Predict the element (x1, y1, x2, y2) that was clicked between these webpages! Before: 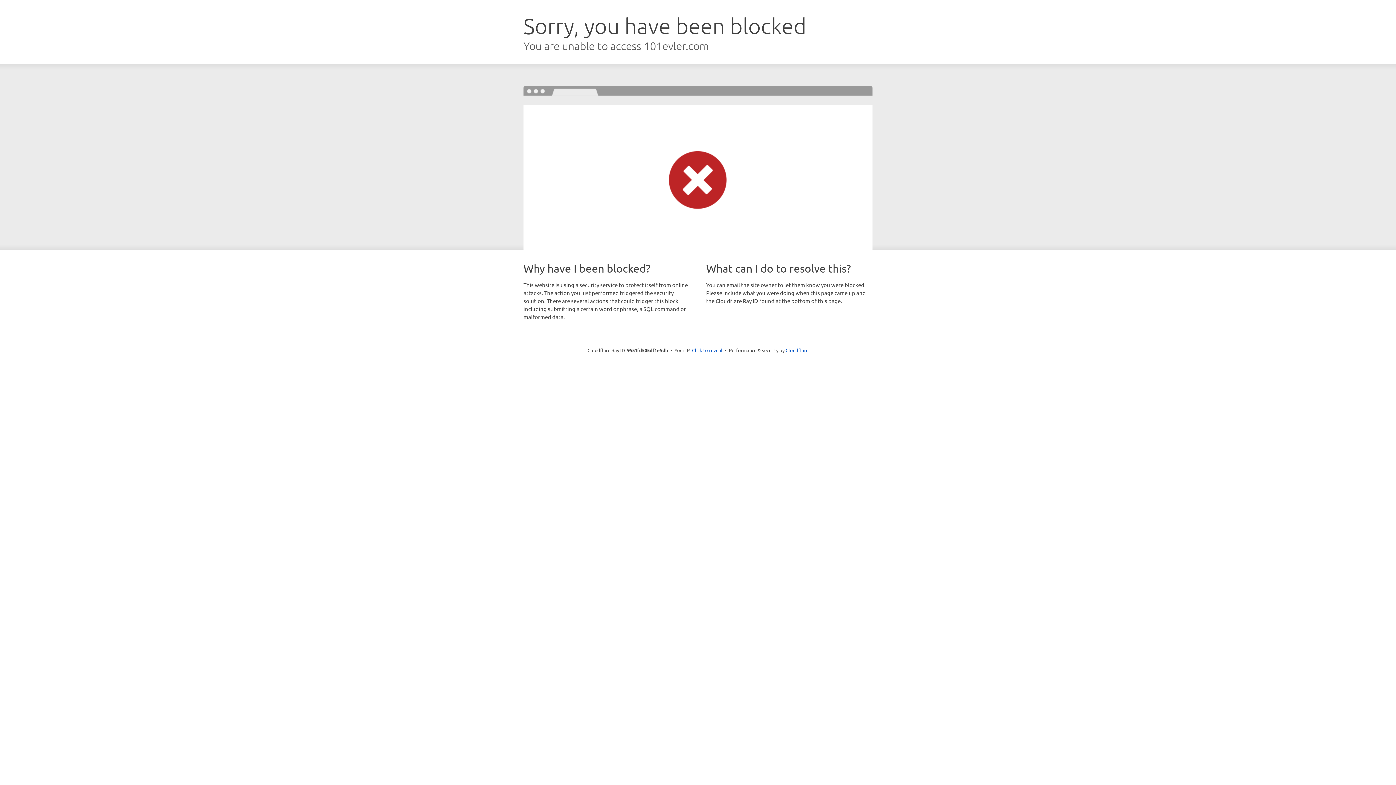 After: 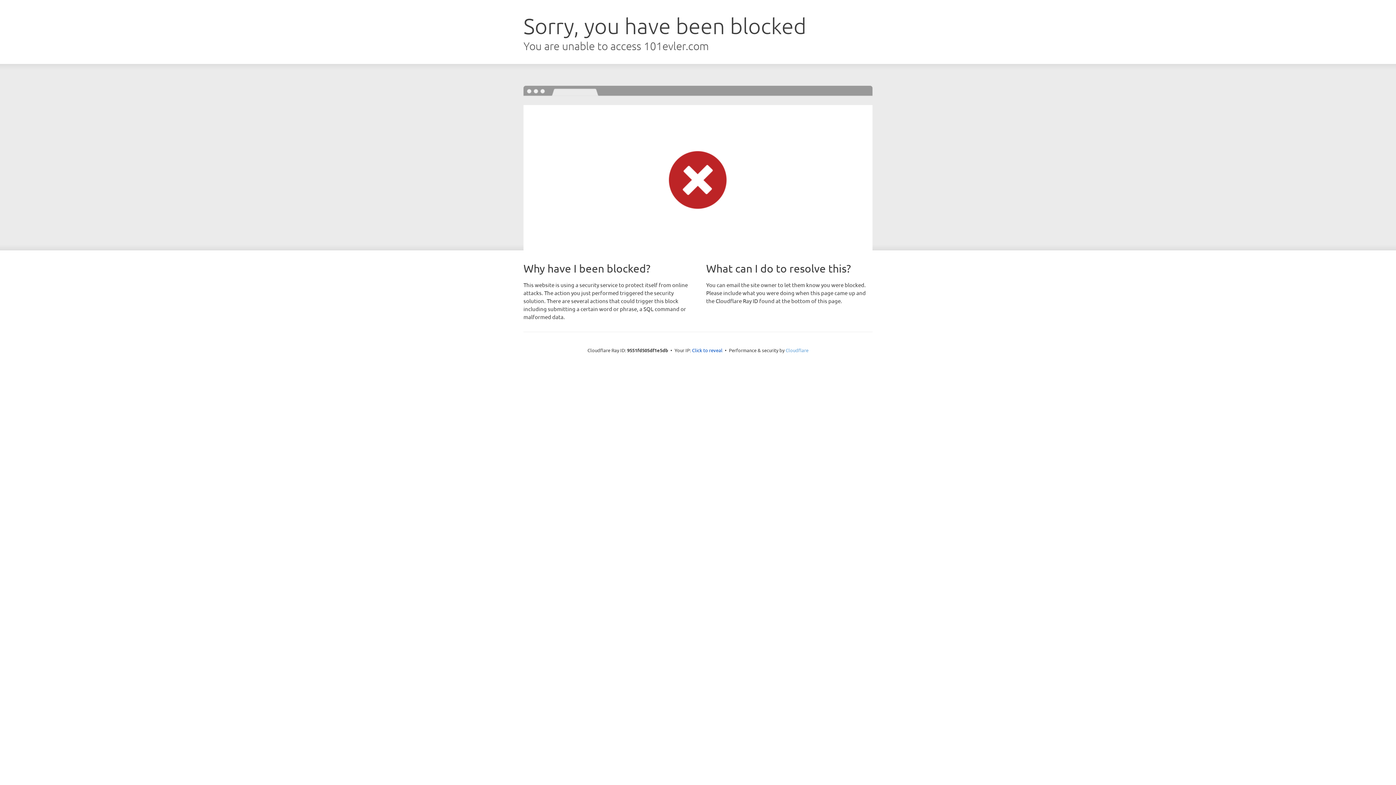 Action: label: Cloudflare bbox: (785, 347, 808, 353)